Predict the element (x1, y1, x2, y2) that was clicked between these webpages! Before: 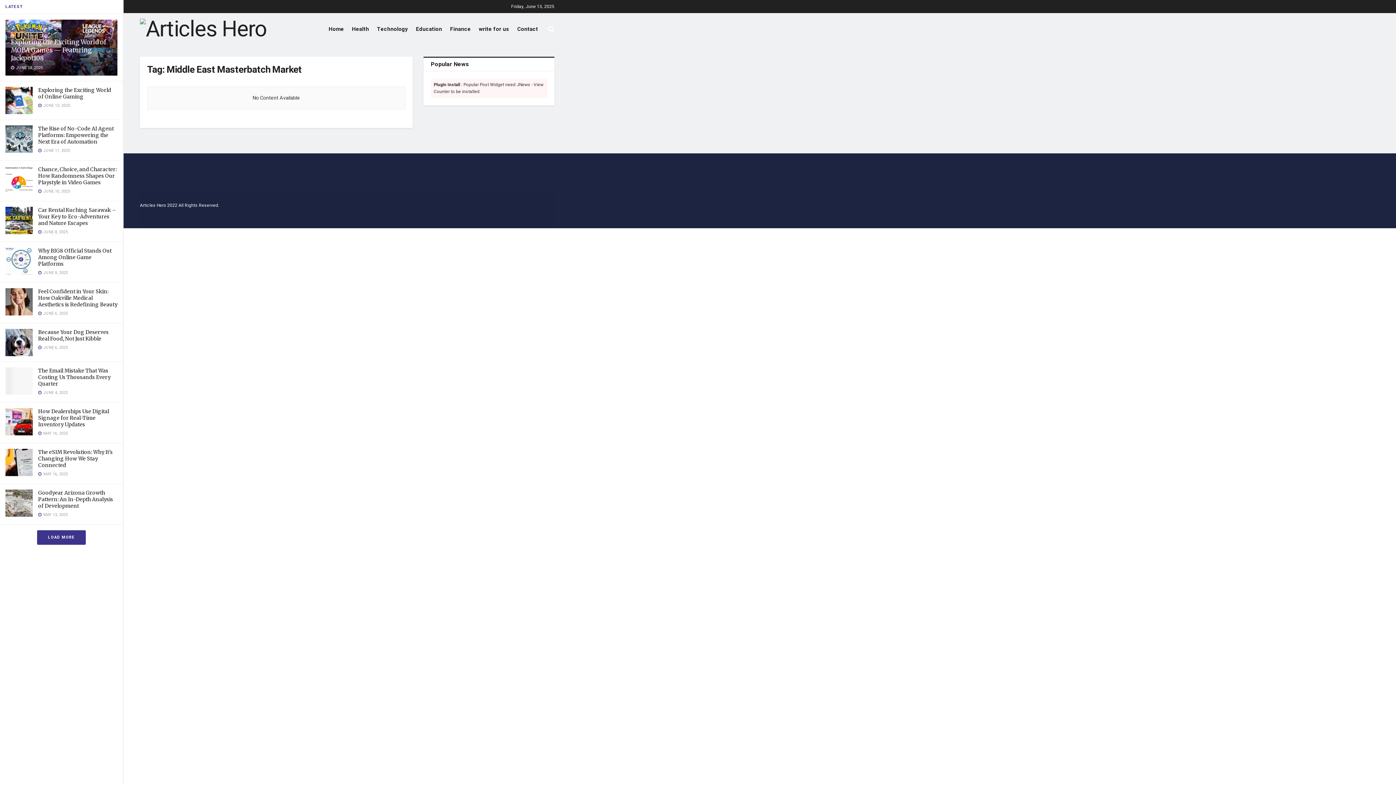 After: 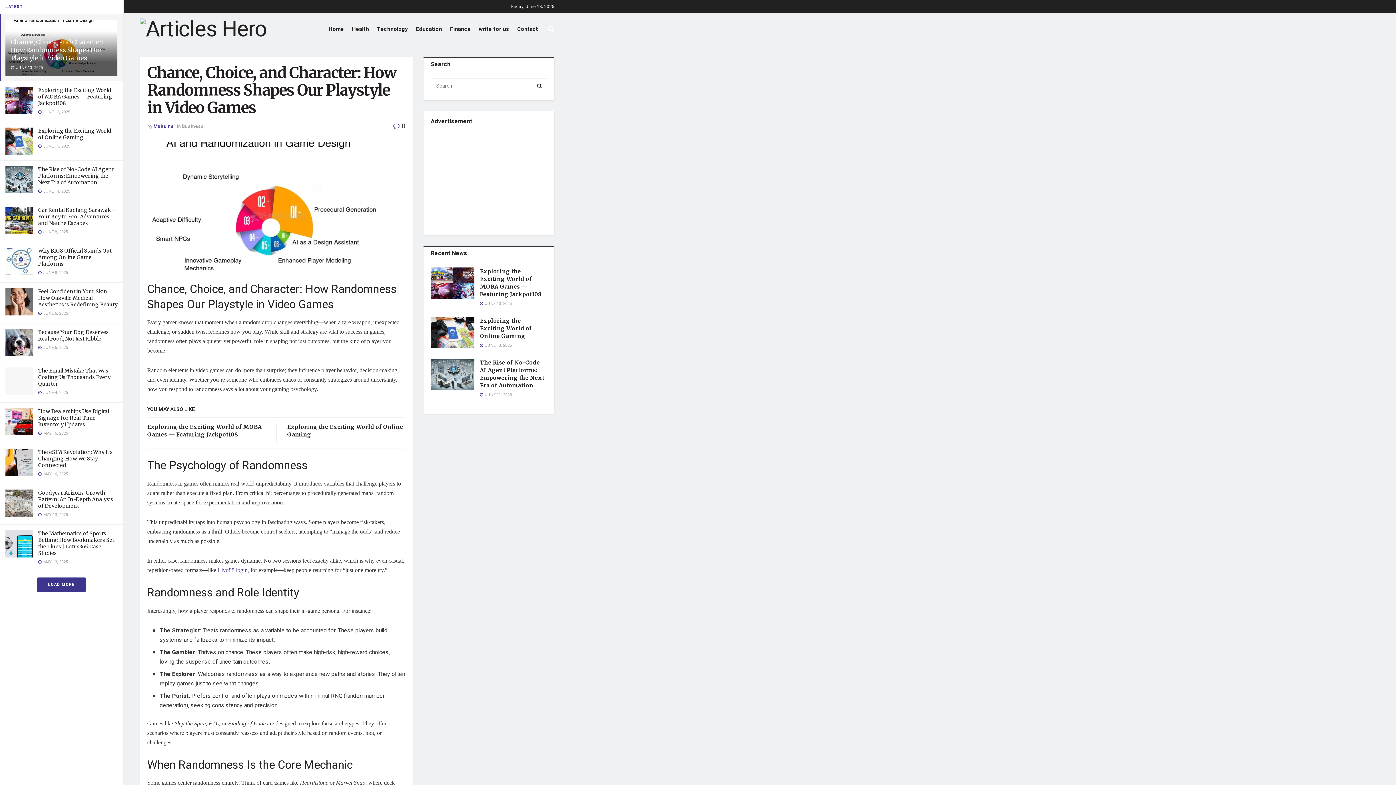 Action: label: Chance, Choice, and Character: How Randomness Shapes Our Playstyle in Video Games bbox: (38, 166, 116, 185)